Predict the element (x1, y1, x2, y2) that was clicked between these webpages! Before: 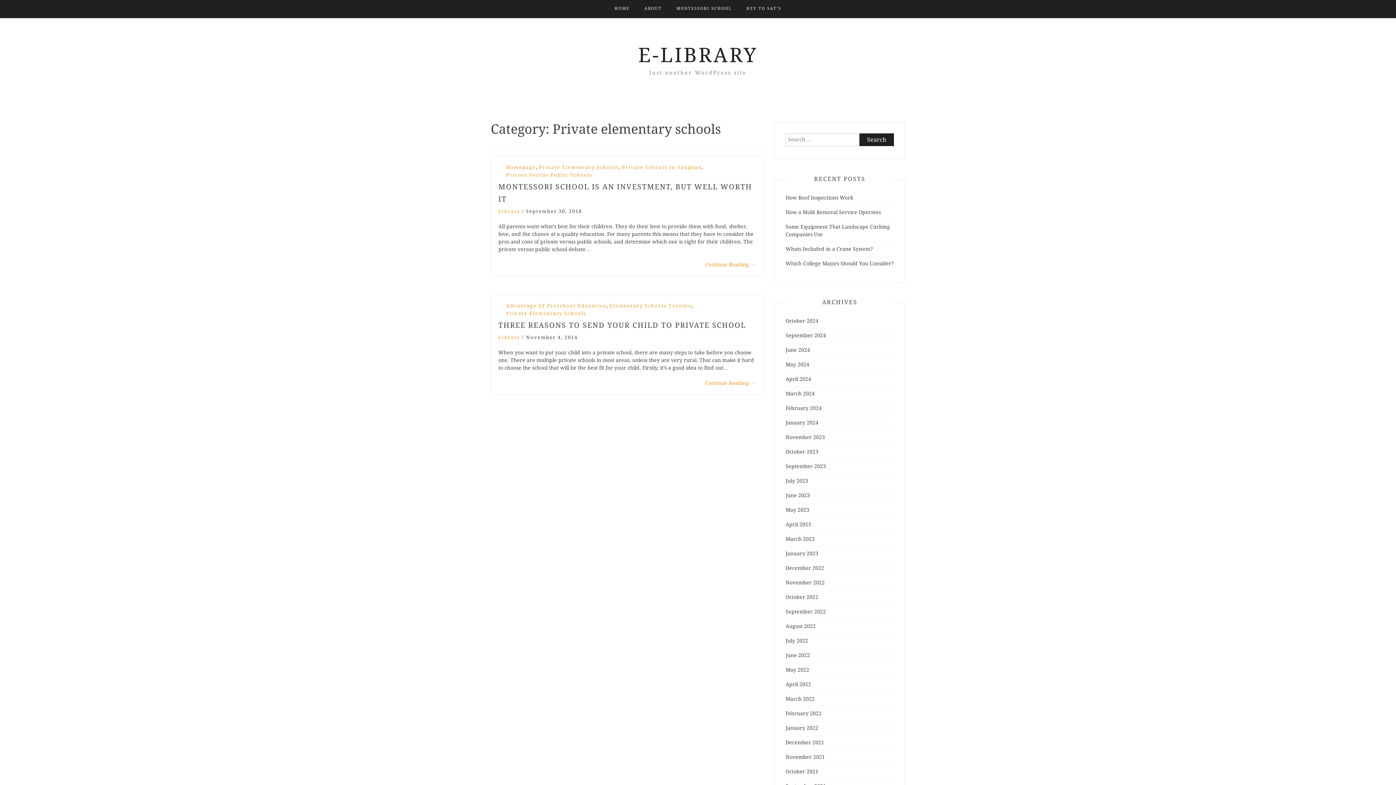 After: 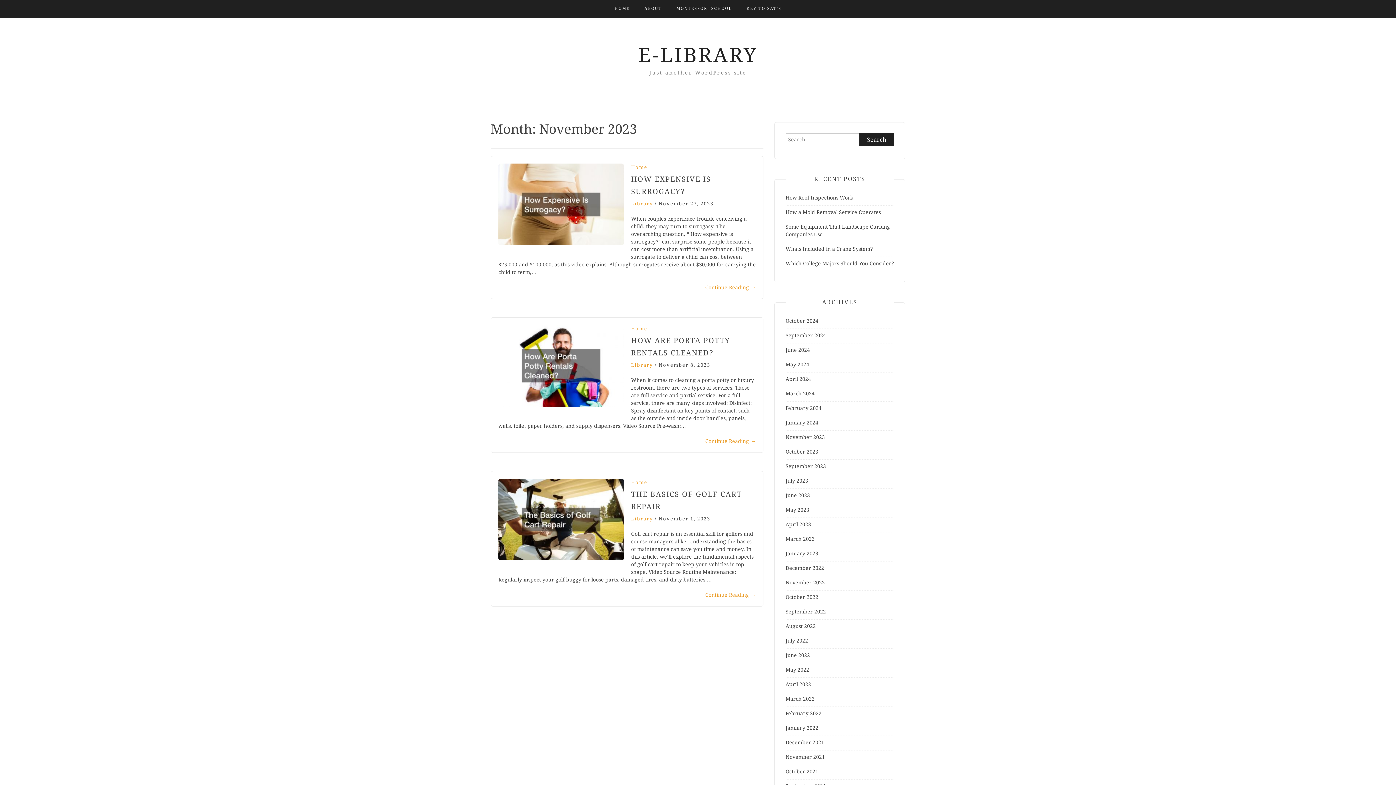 Action: label: November 2023 bbox: (785, 434, 825, 440)